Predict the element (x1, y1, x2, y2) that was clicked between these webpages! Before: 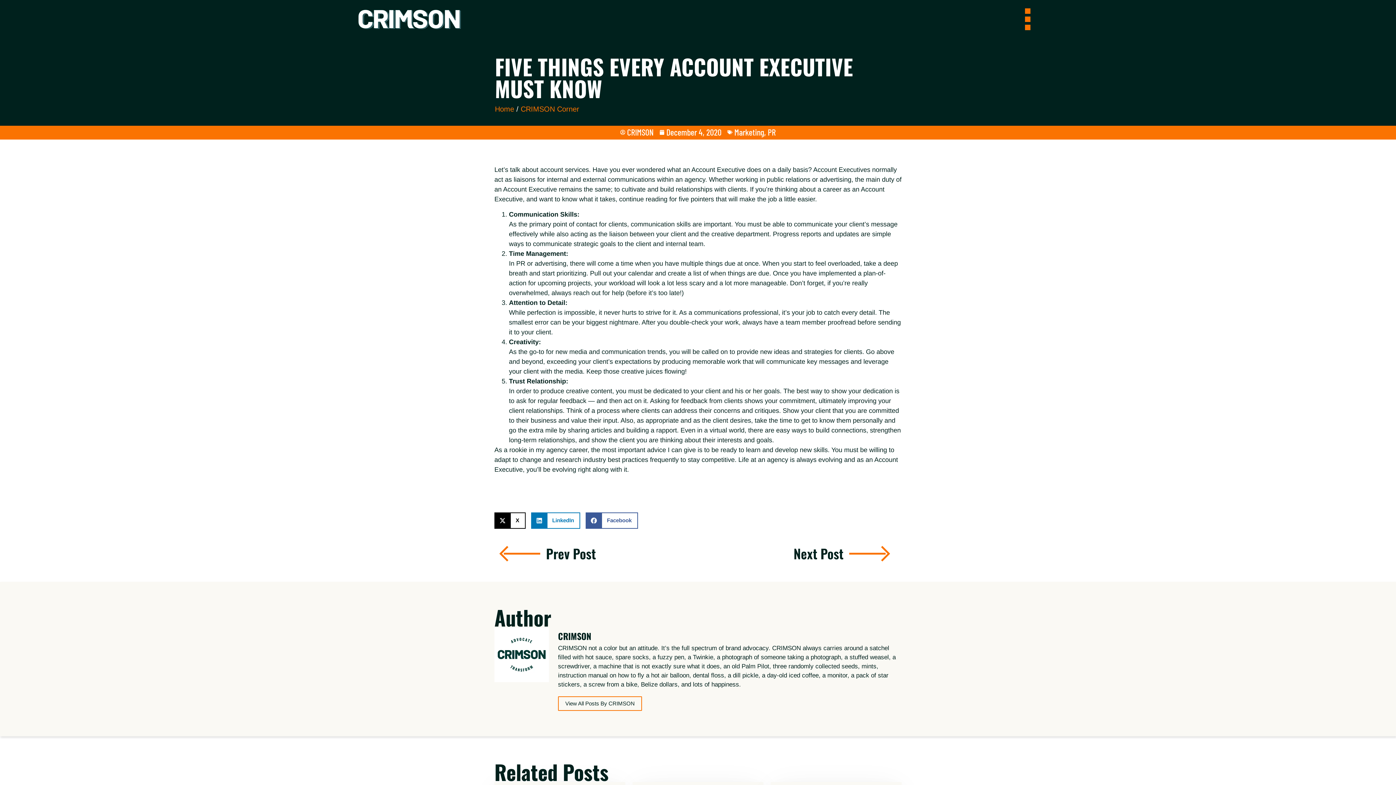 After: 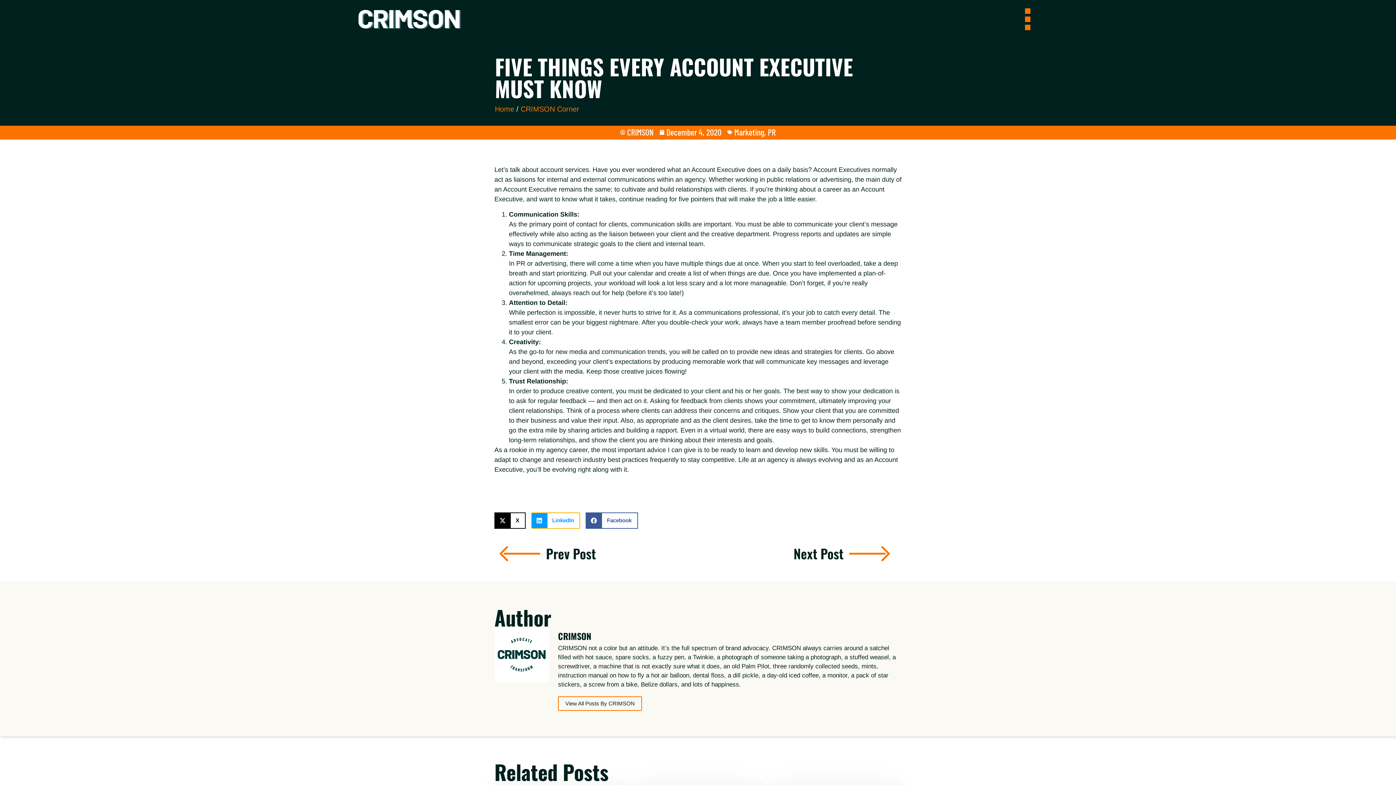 Action: bbox: (531, 512, 580, 529) label: Share on linkedin